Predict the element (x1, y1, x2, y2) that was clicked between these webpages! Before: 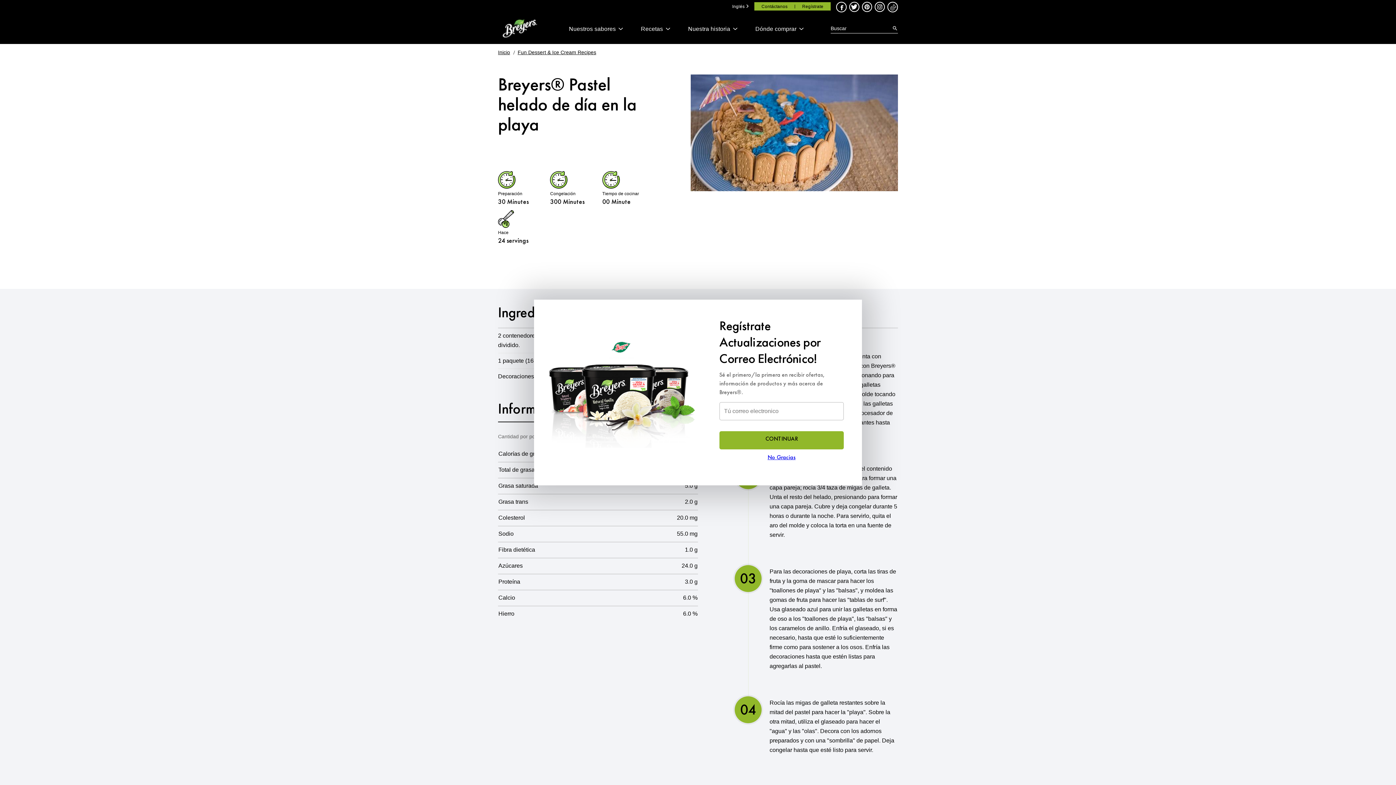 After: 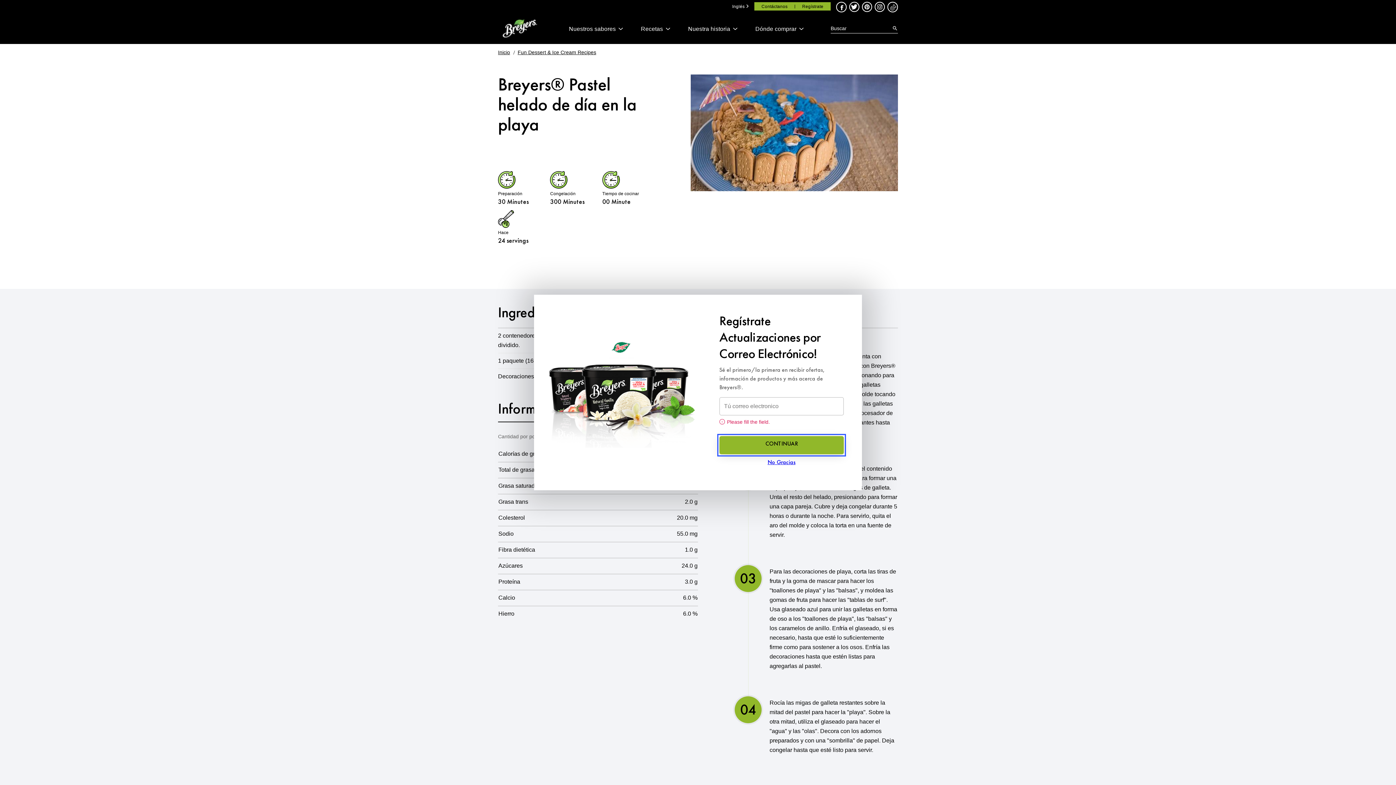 Action: bbox: (719, 431, 844, 449) label: CONTINUAR